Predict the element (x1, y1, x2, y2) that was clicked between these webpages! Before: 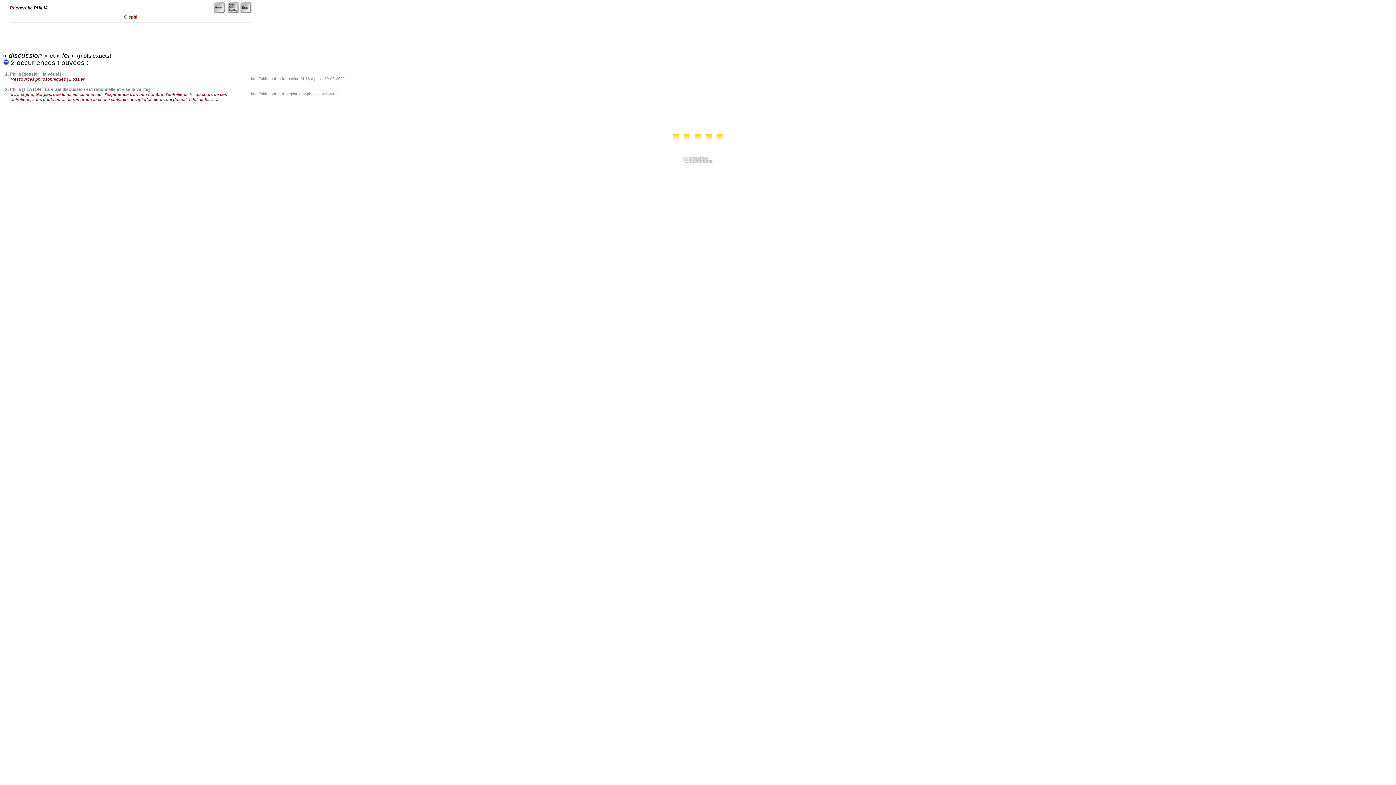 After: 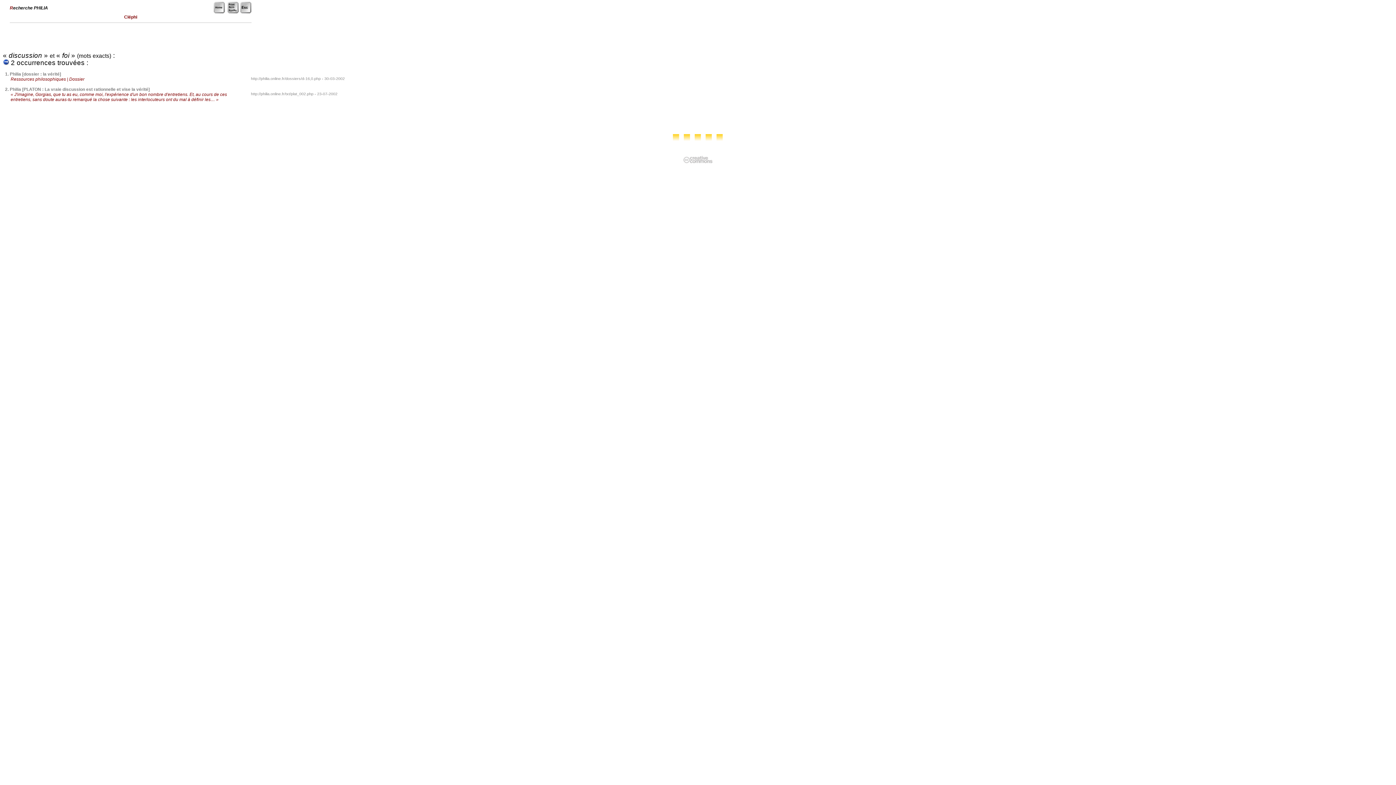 Action: bbox: (240, 9, 251, 14)